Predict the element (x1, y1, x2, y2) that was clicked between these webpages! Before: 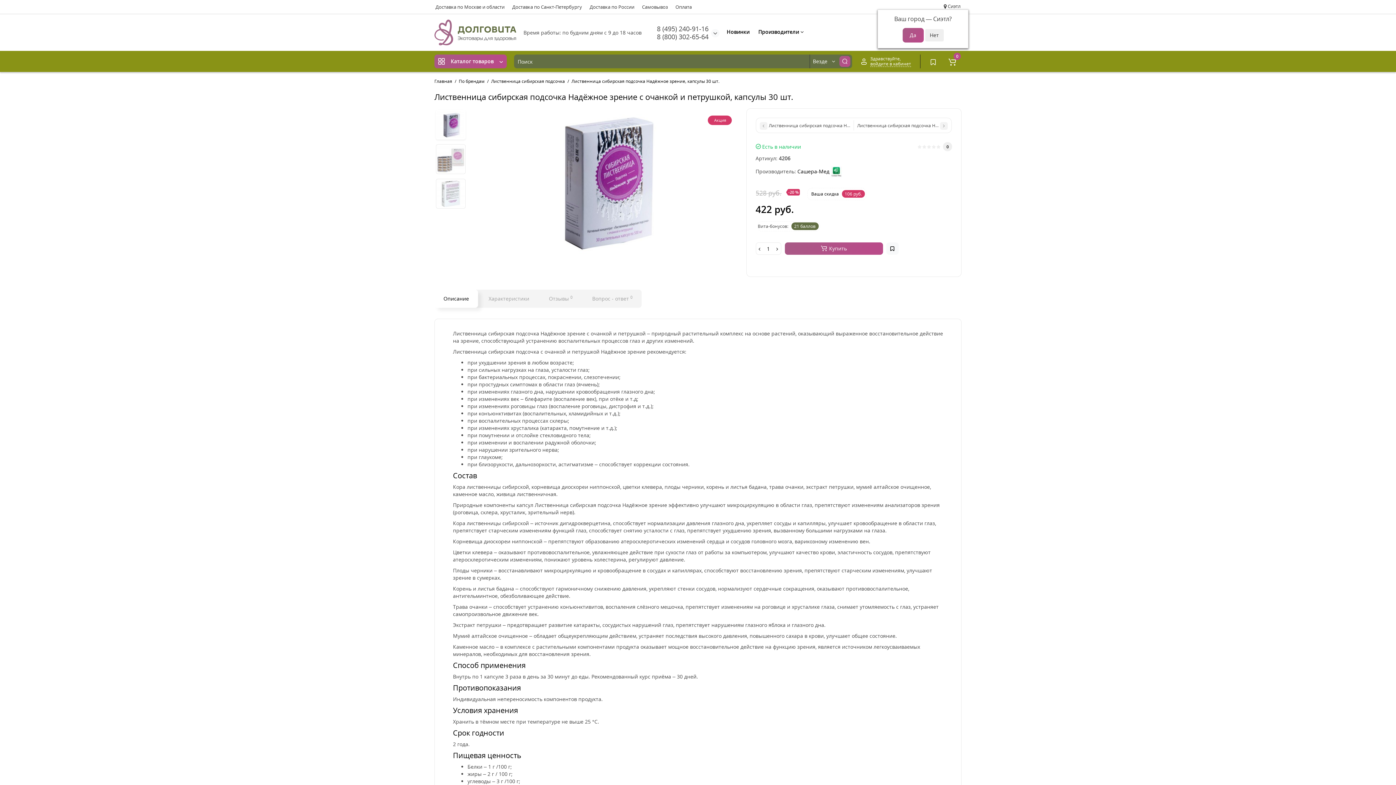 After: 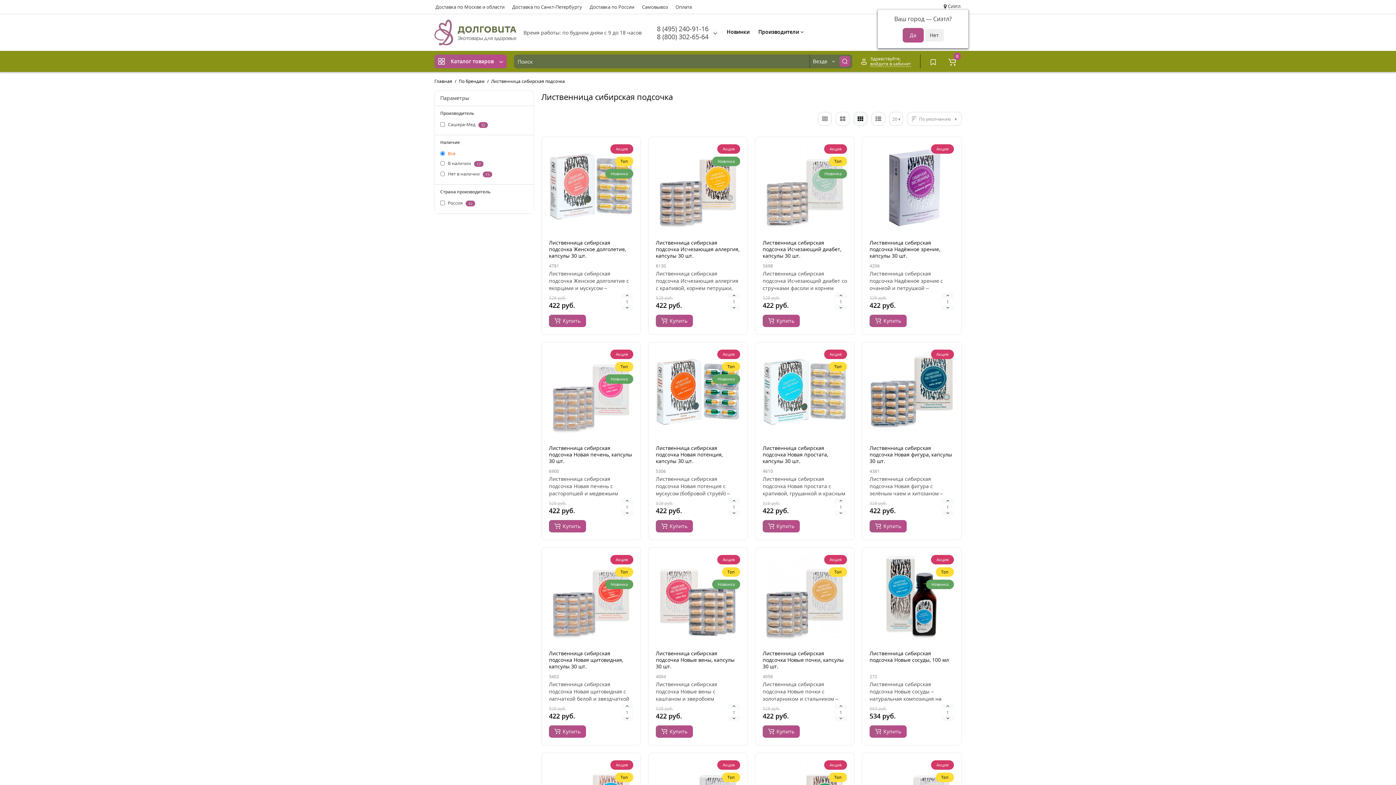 Action: label: Лиственница сибирская подсочка bbox: (491, 78, 565, 84)